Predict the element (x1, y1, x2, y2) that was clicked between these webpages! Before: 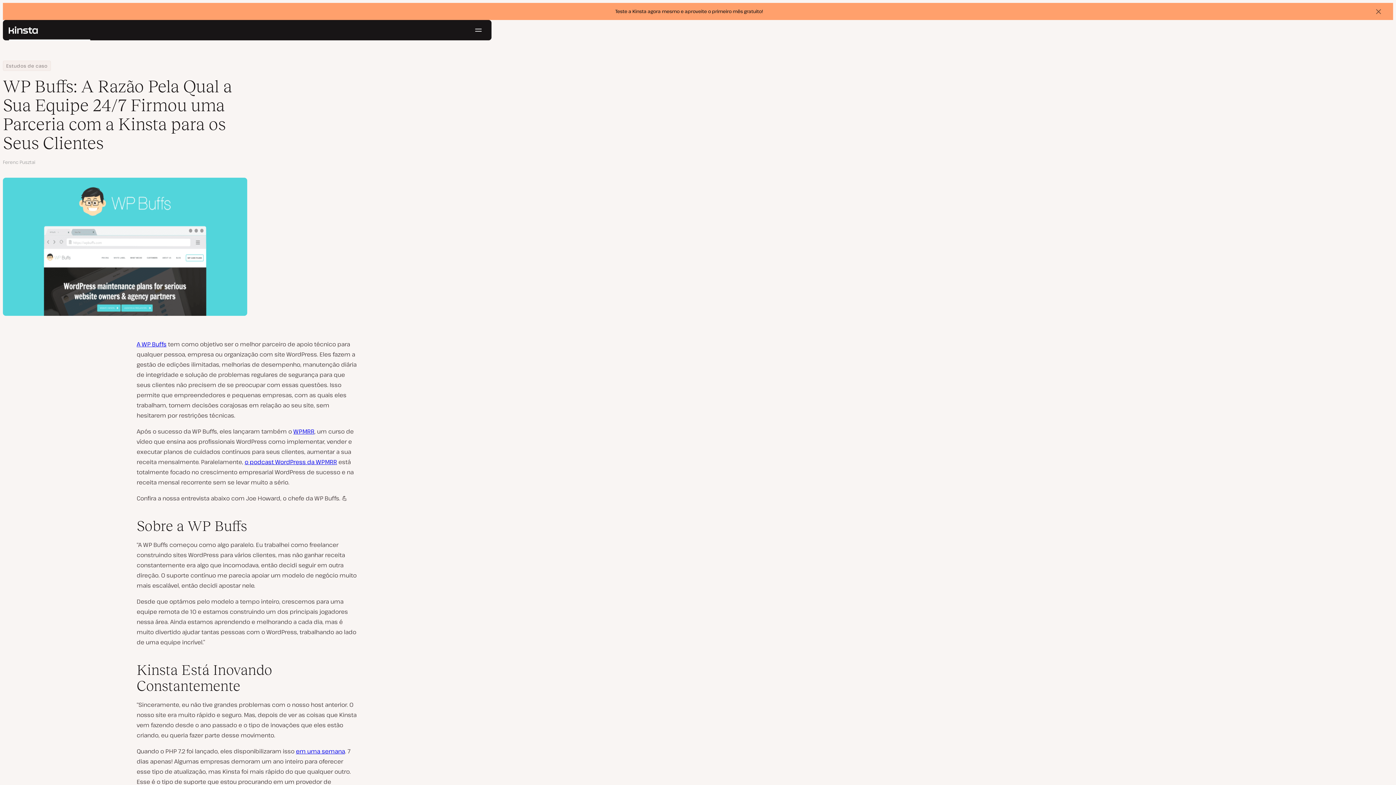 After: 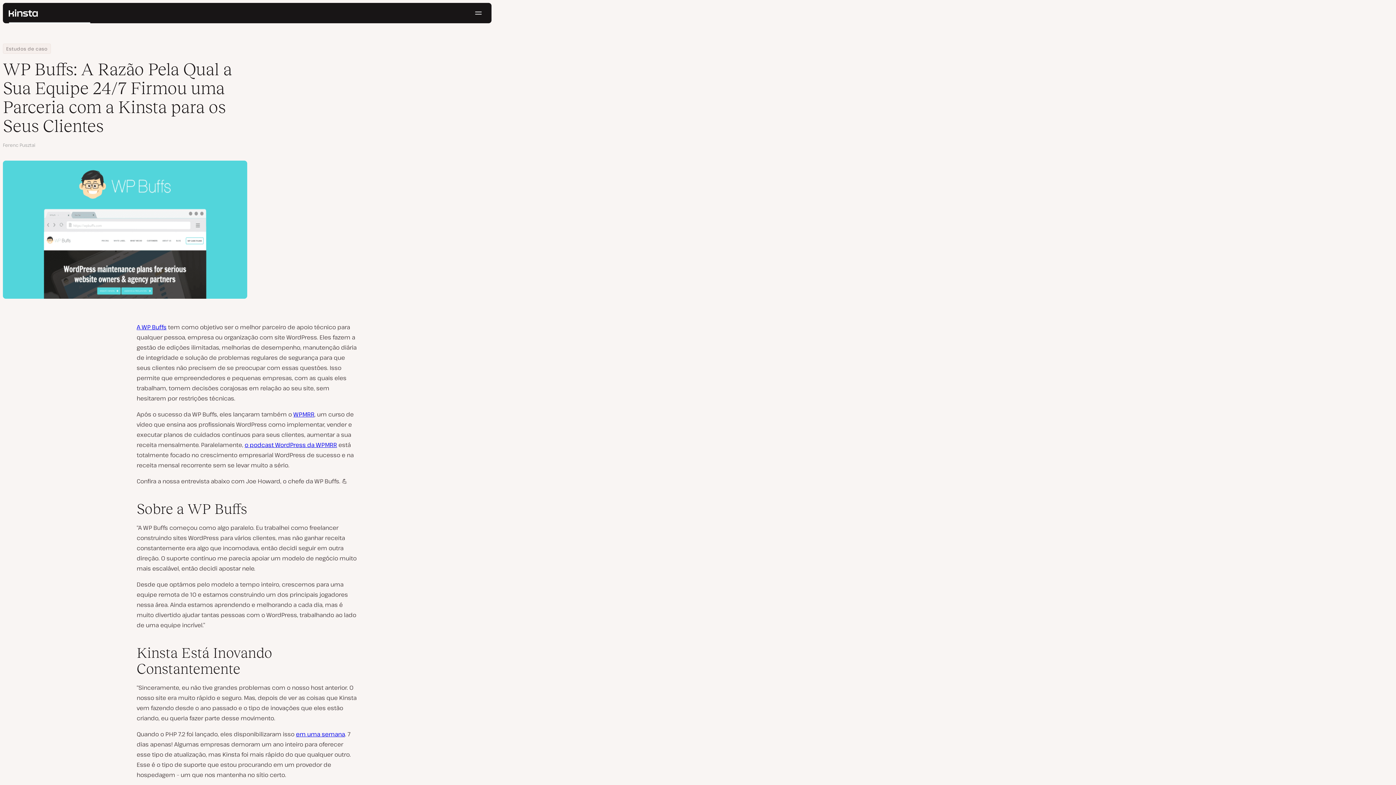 Action: bbox: (1370, 2, 1387, 20) label: Remover o banner